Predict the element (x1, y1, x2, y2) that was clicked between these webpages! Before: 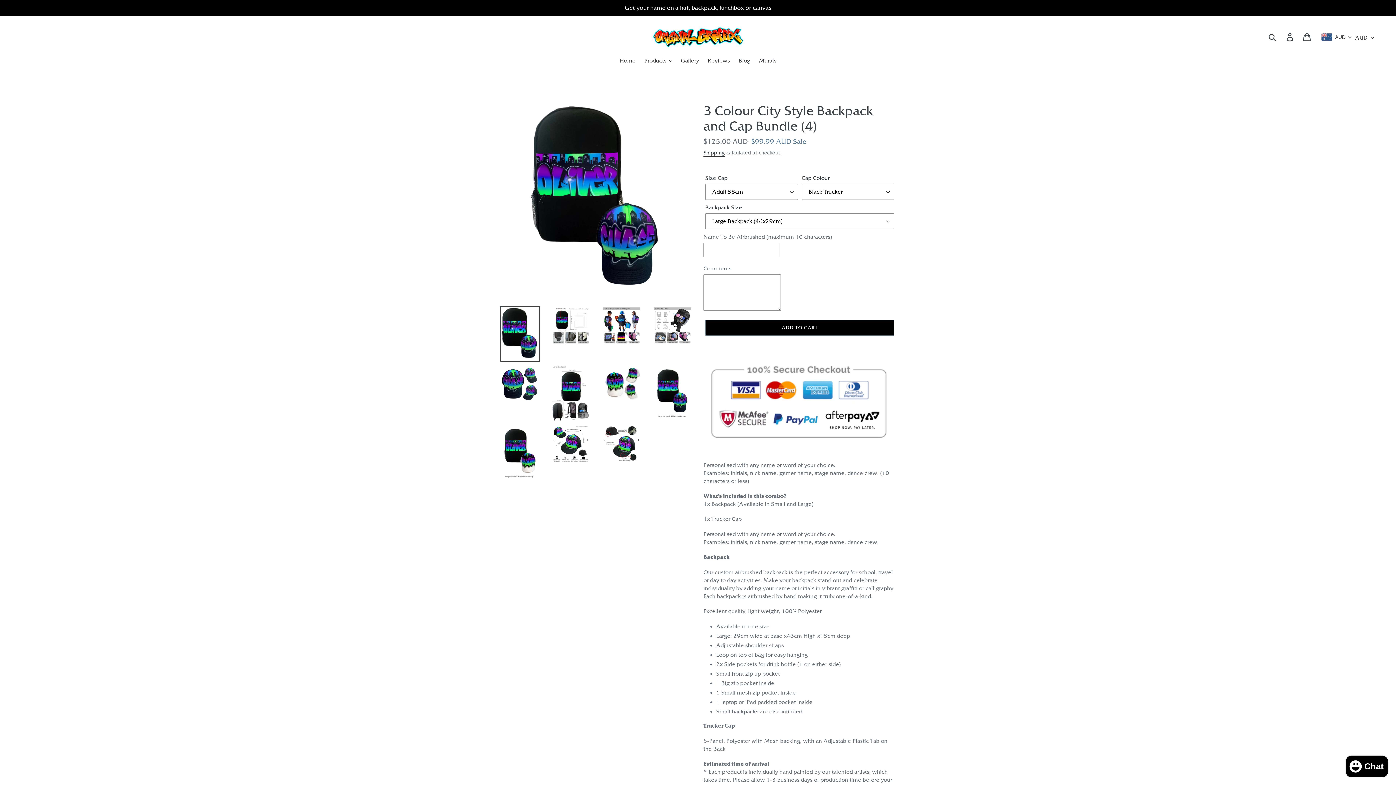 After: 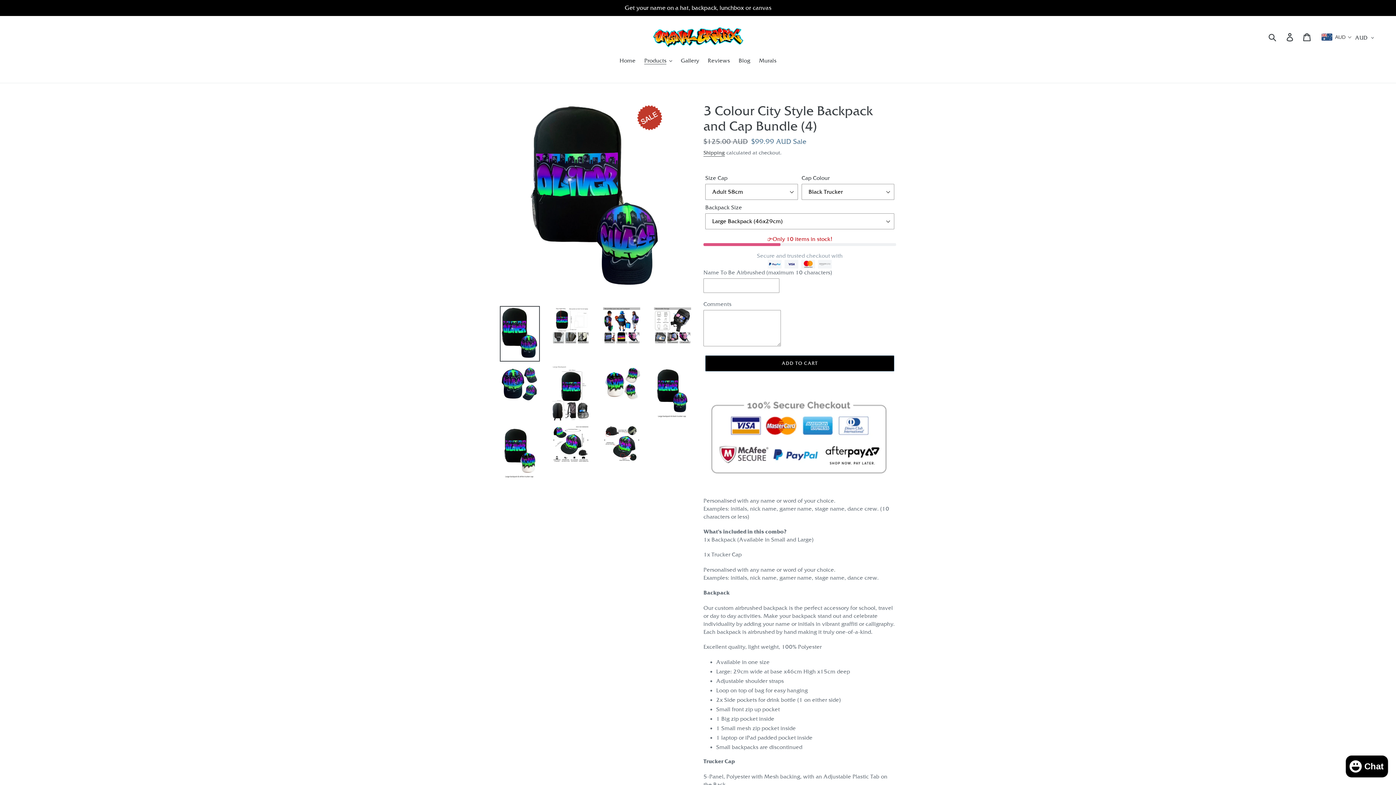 Action: bbox: (500, 306, 540, 361)